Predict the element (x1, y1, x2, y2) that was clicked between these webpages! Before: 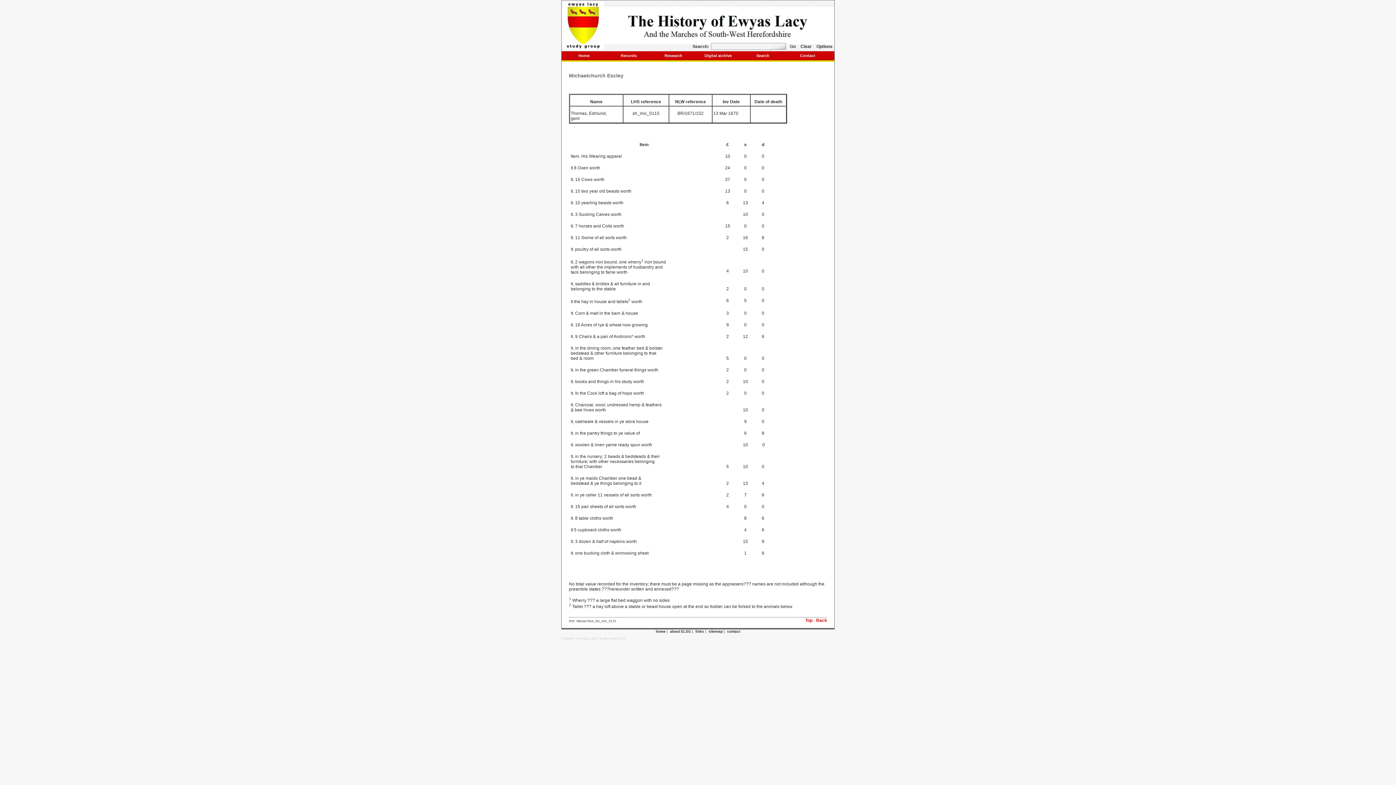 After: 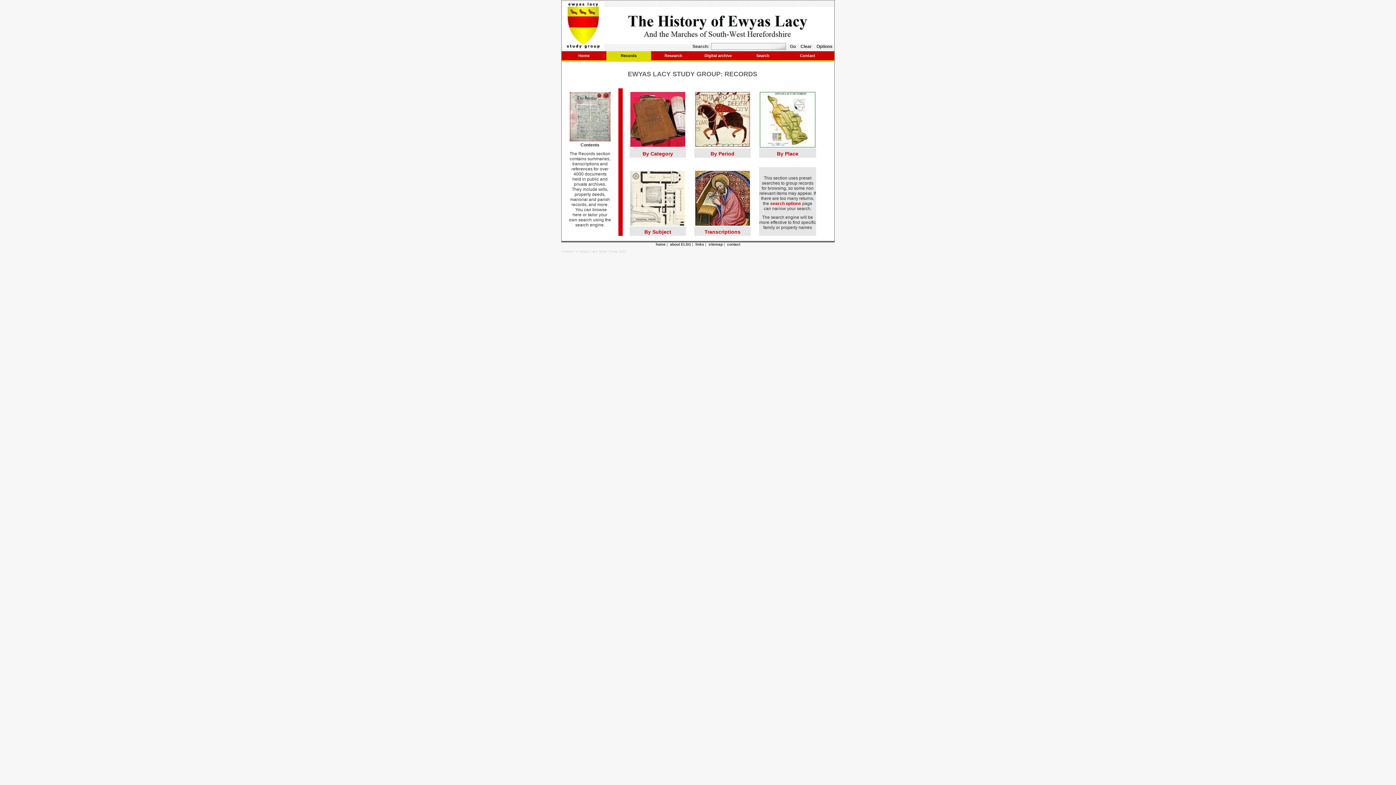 Action: label: Records bbox: (606, 51, 651, 60)